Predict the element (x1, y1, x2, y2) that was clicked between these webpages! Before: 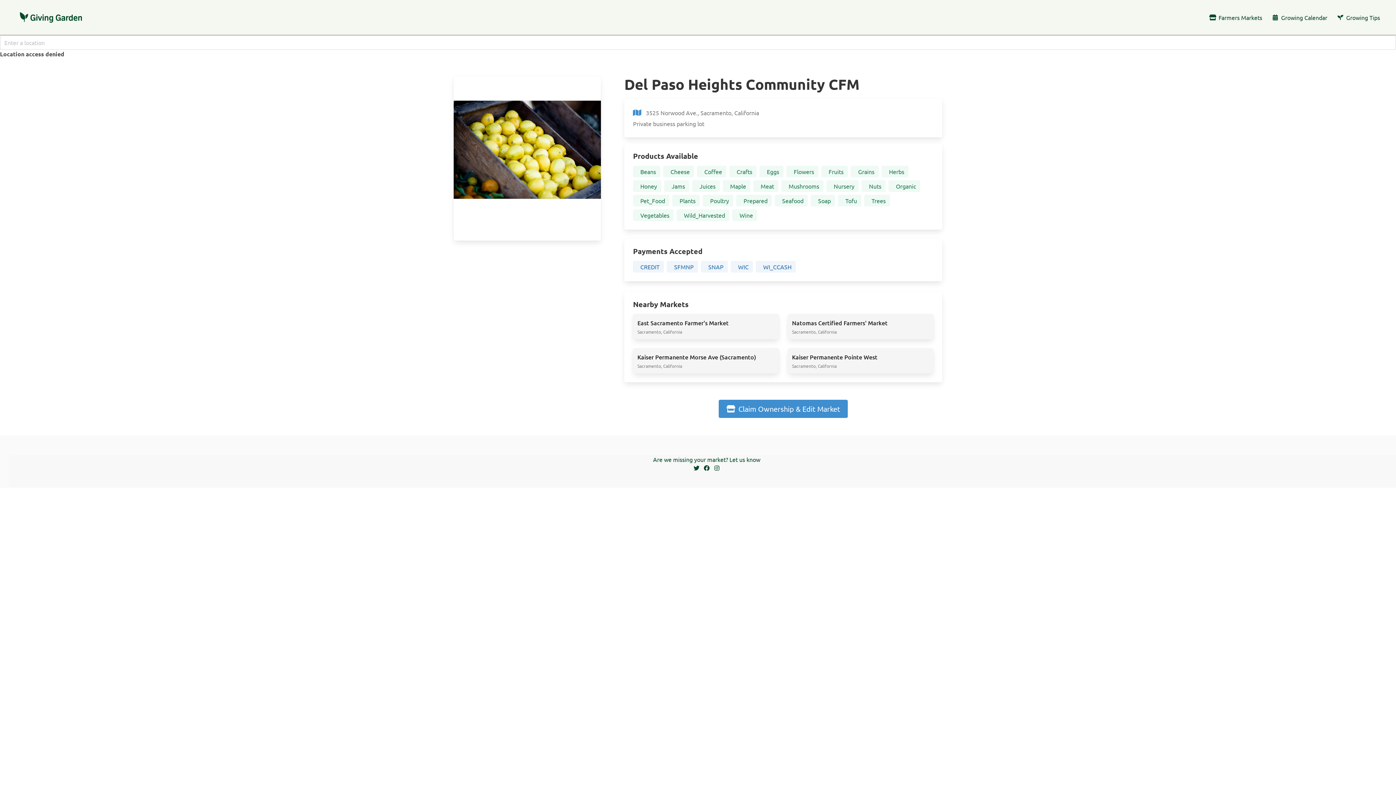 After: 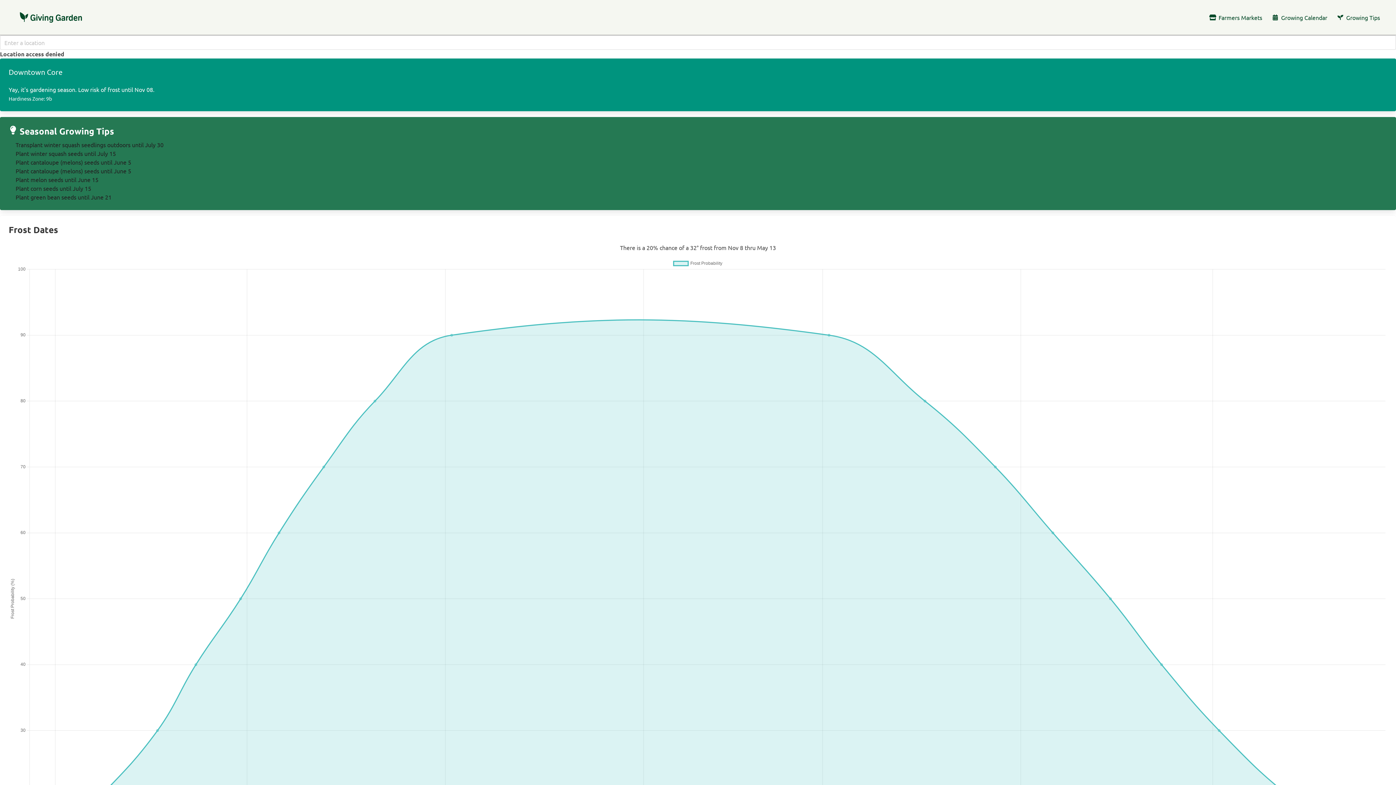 Action: bbox: (1332, 10, 1384, 24) label: Growing Tips